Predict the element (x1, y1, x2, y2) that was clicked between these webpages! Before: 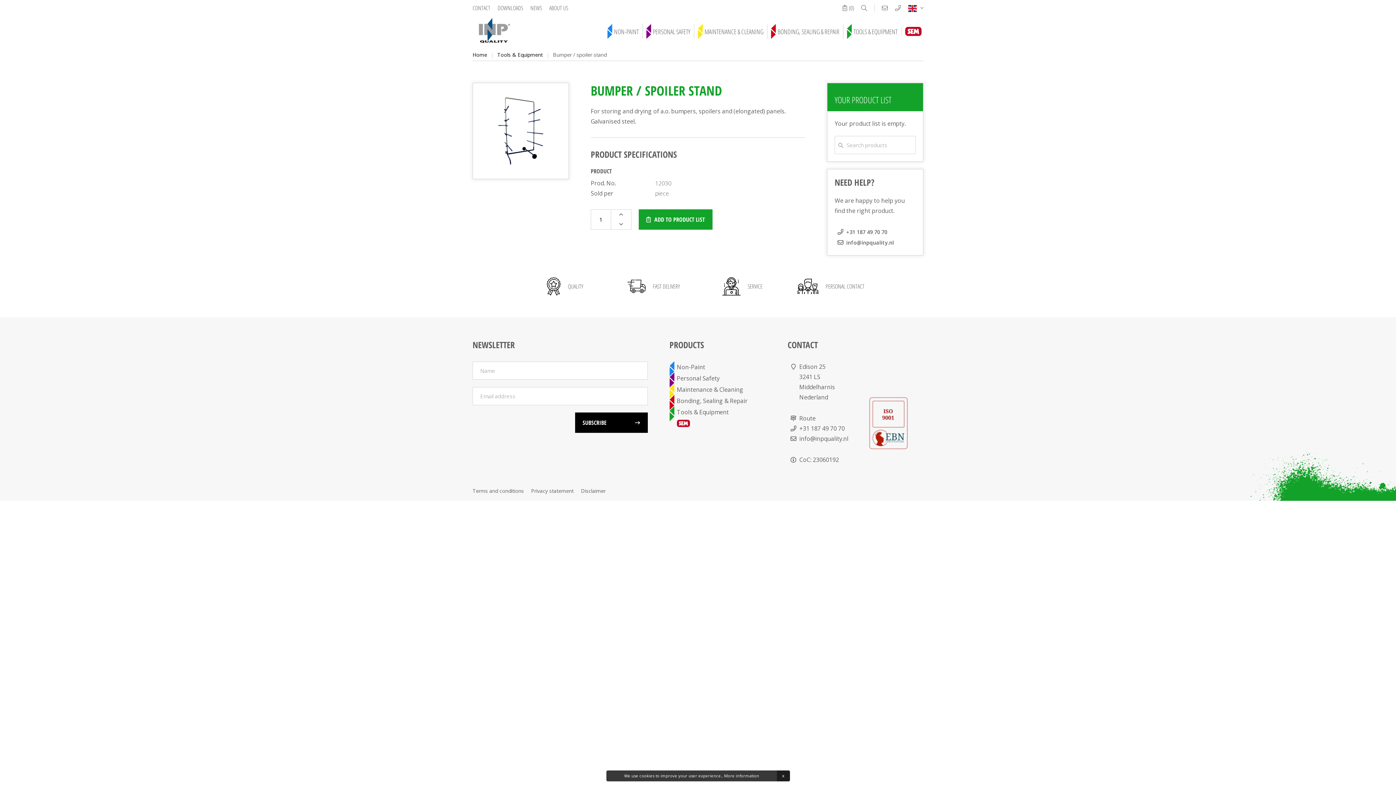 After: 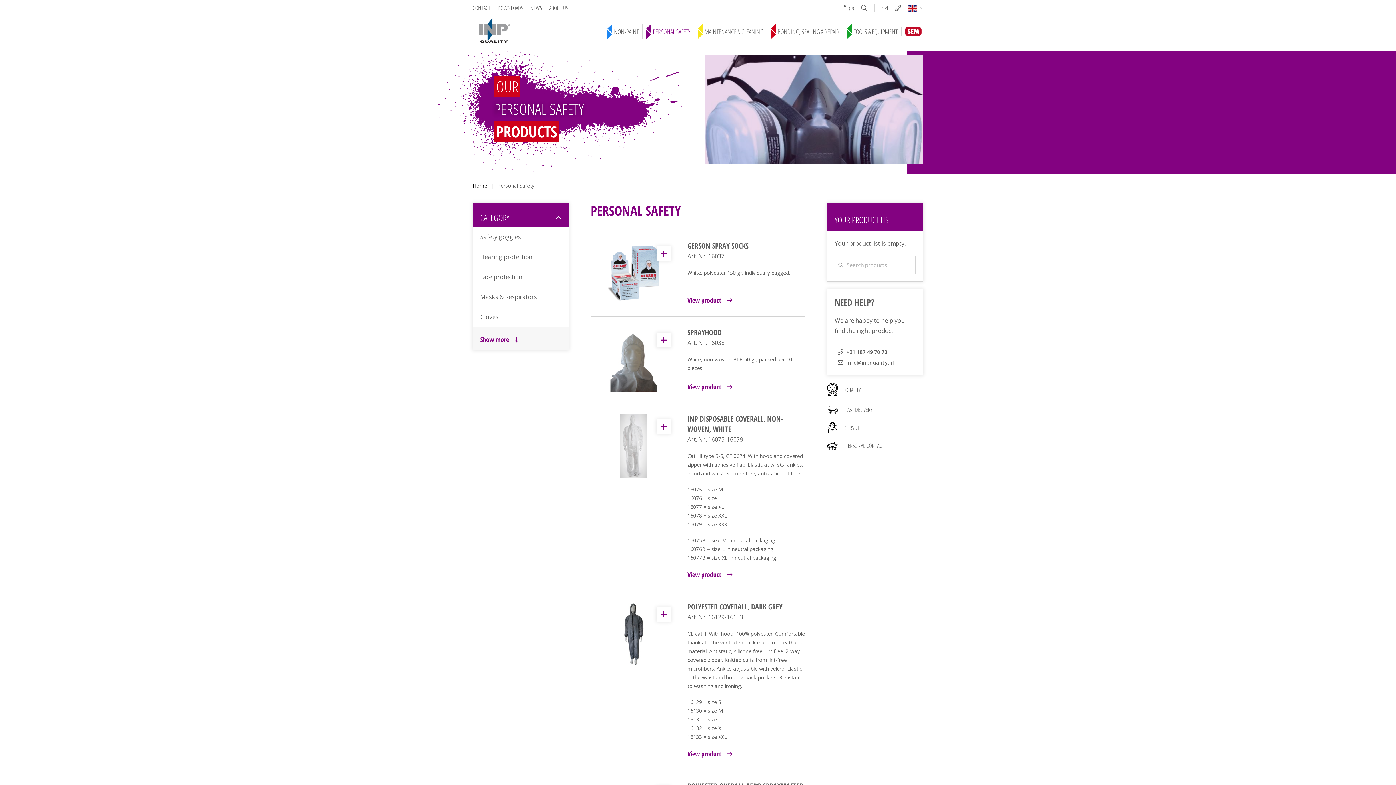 Action: label: Personal Safety bbox: (669, 374, 719, 382)